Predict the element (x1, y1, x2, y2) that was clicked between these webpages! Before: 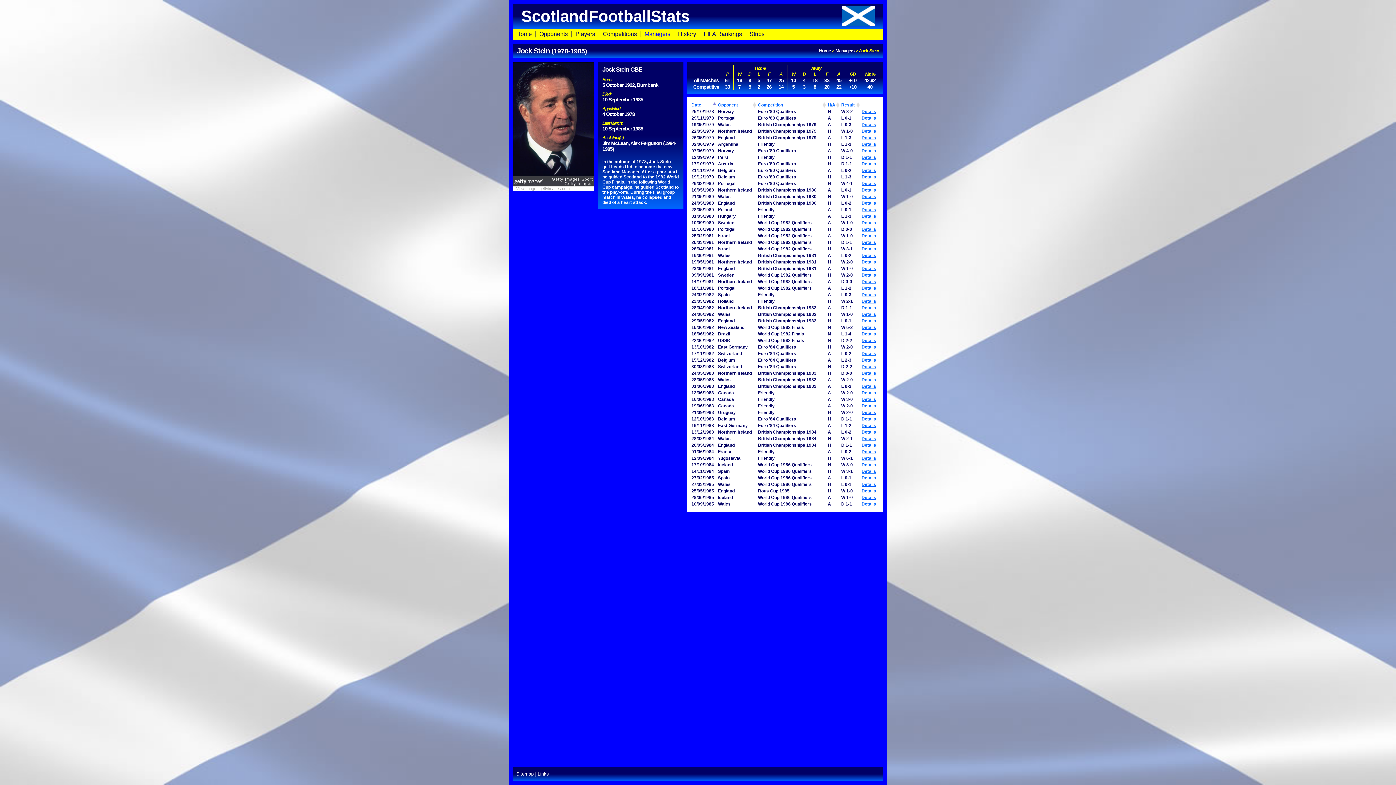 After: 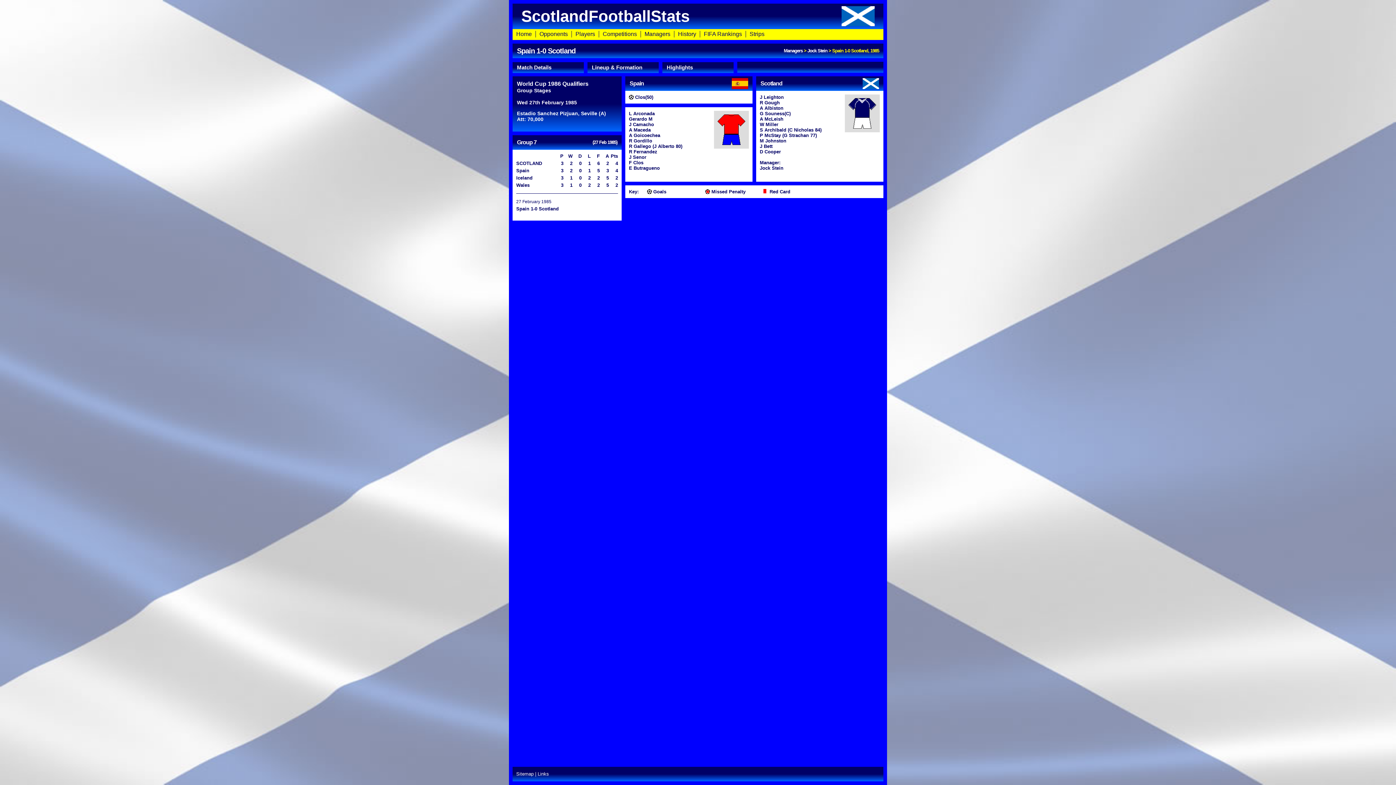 Action: bbox: (861, 475, 876, 480) label: Details